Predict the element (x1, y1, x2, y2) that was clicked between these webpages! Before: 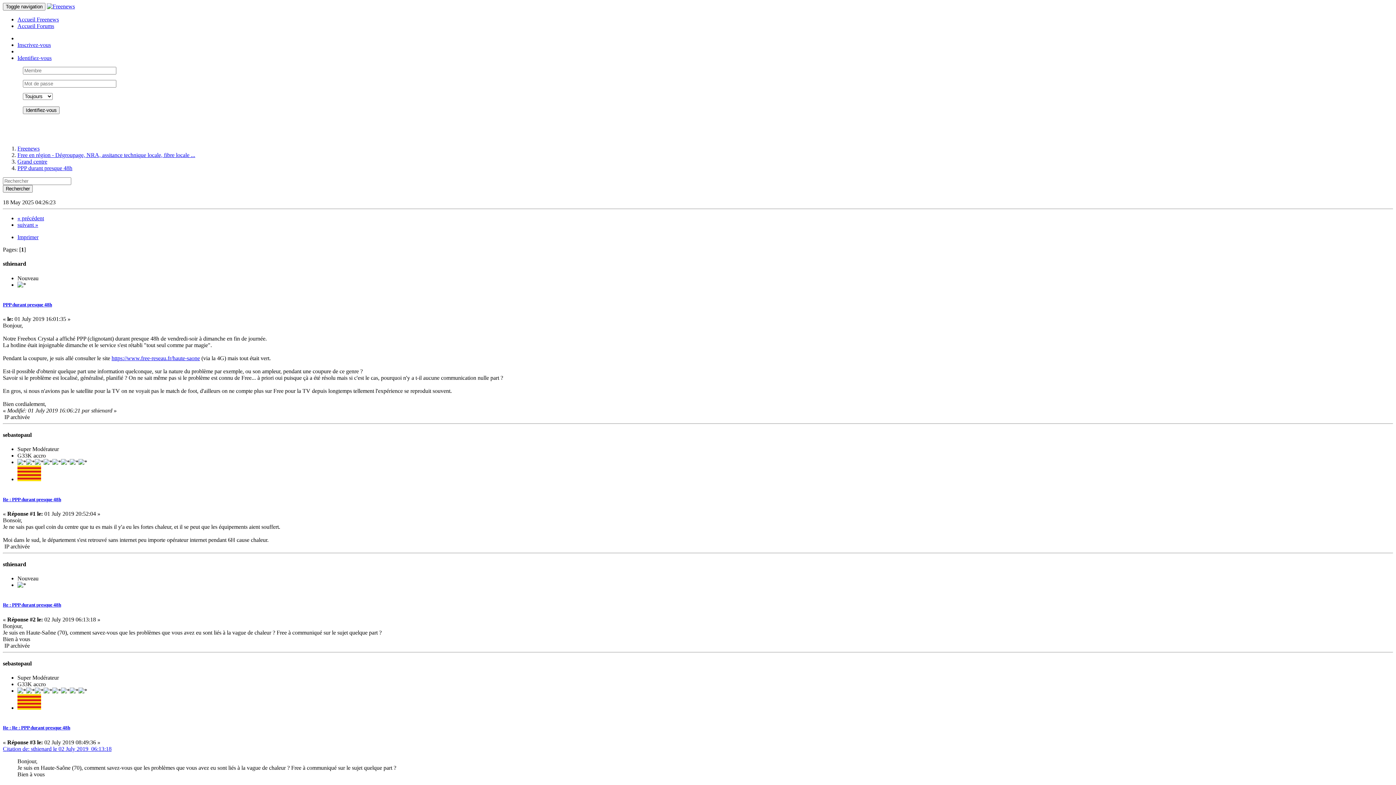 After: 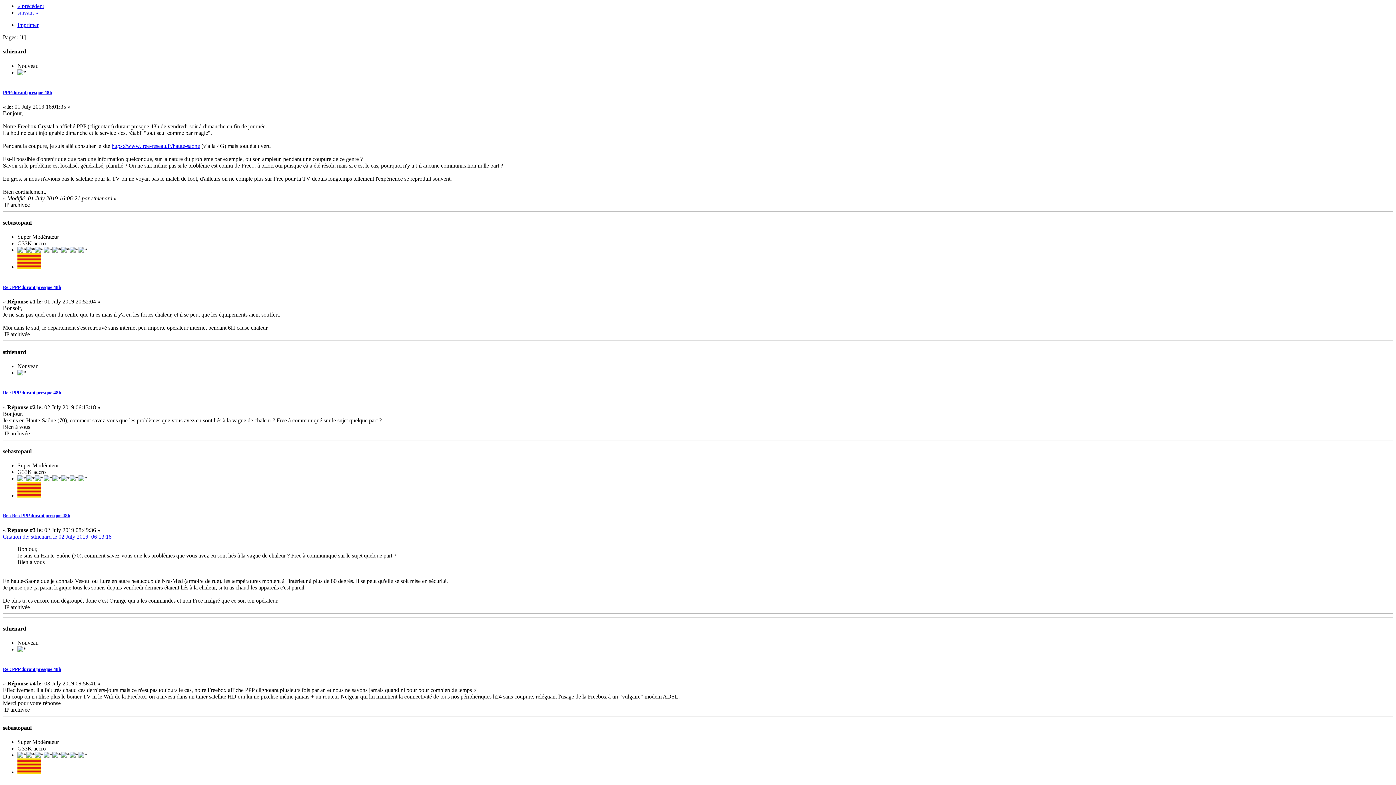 Action: bbox: (2, 302, 52, 307) label: PPP durant presque 48h